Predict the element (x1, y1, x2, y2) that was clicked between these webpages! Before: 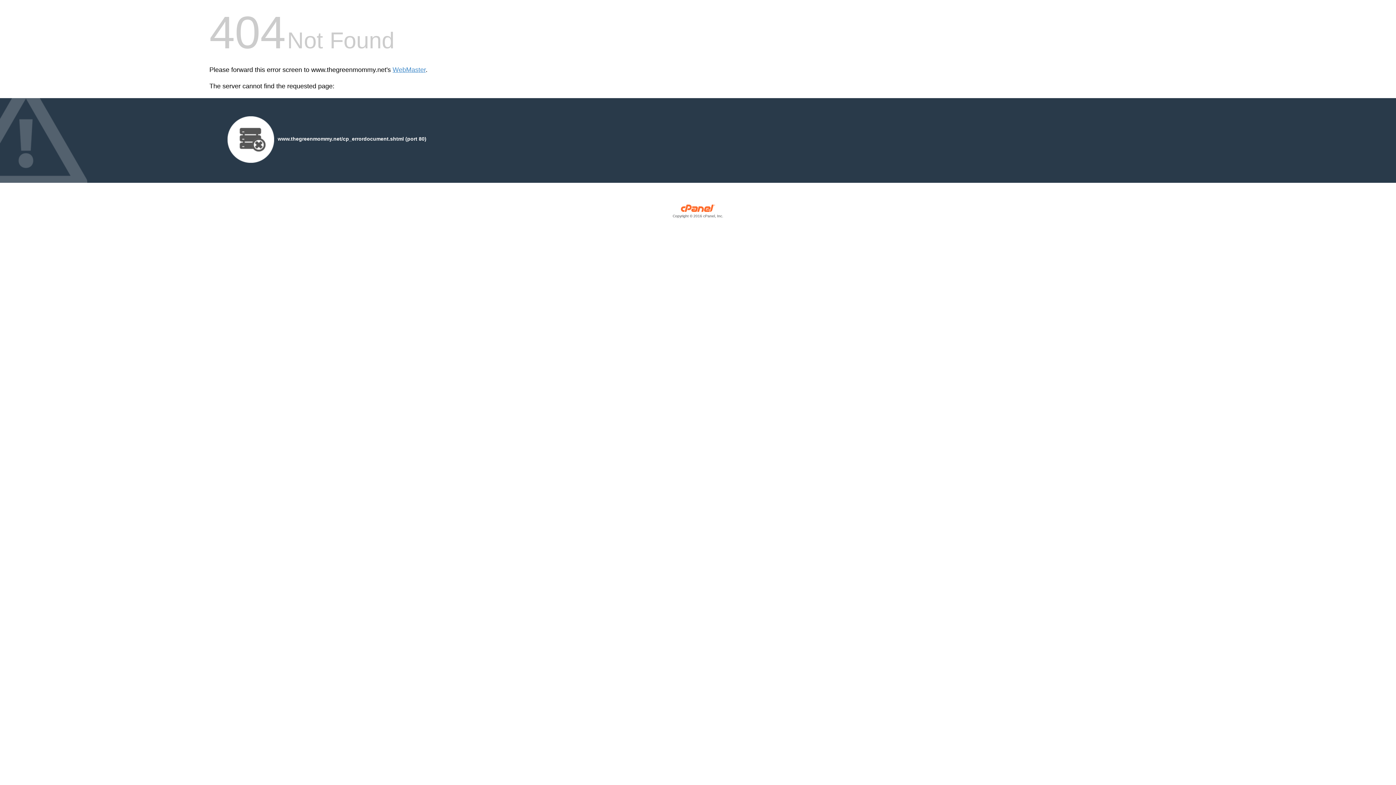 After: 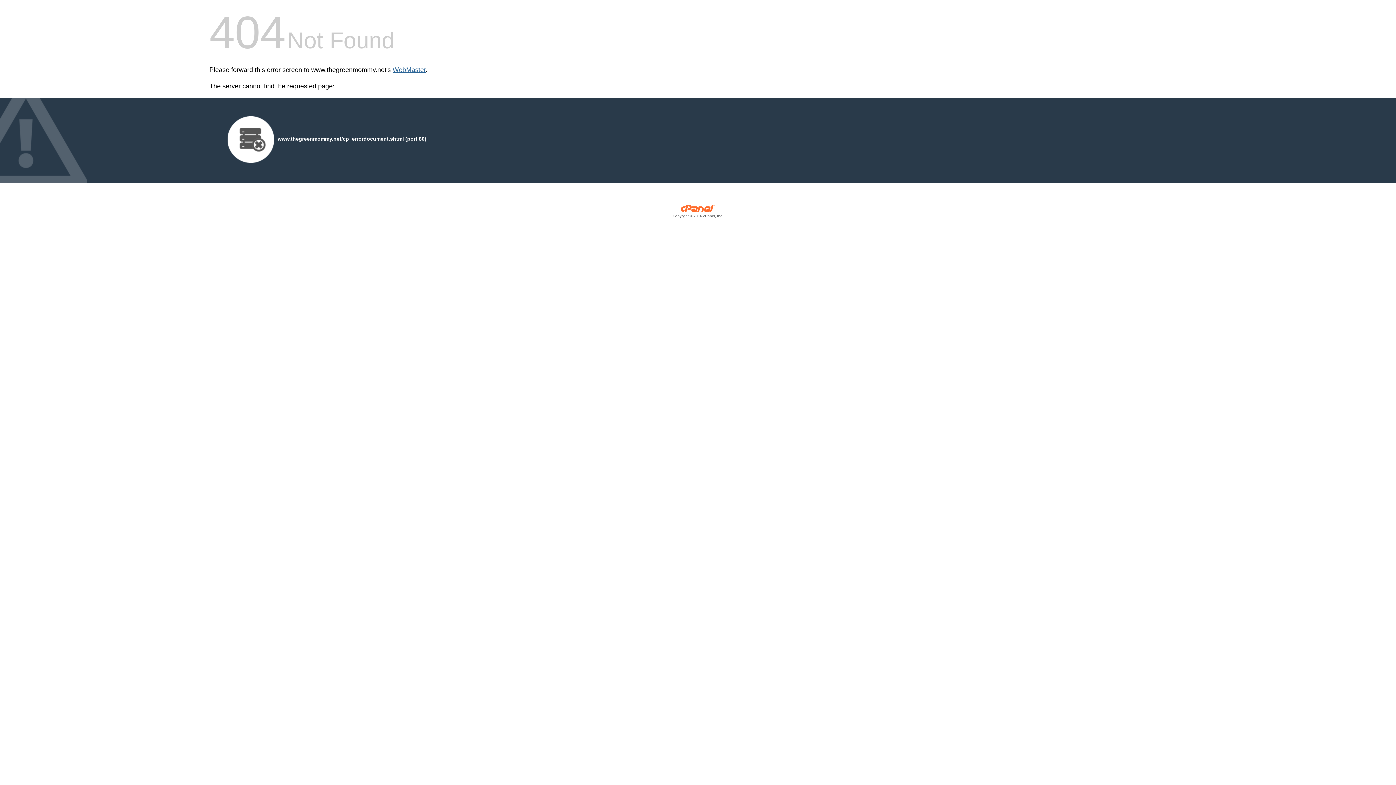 Action: label: WebMaster bbox: (392, 66, 425, 73)